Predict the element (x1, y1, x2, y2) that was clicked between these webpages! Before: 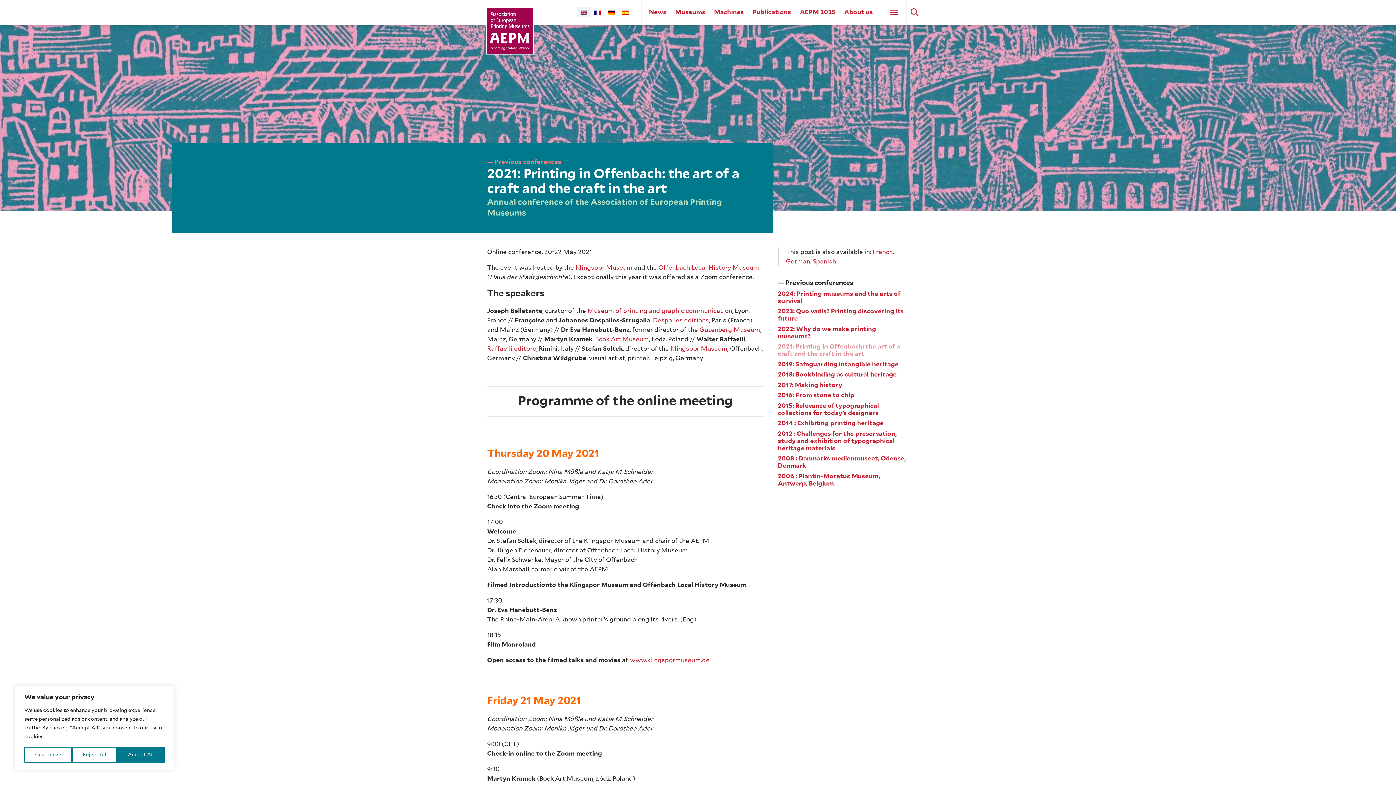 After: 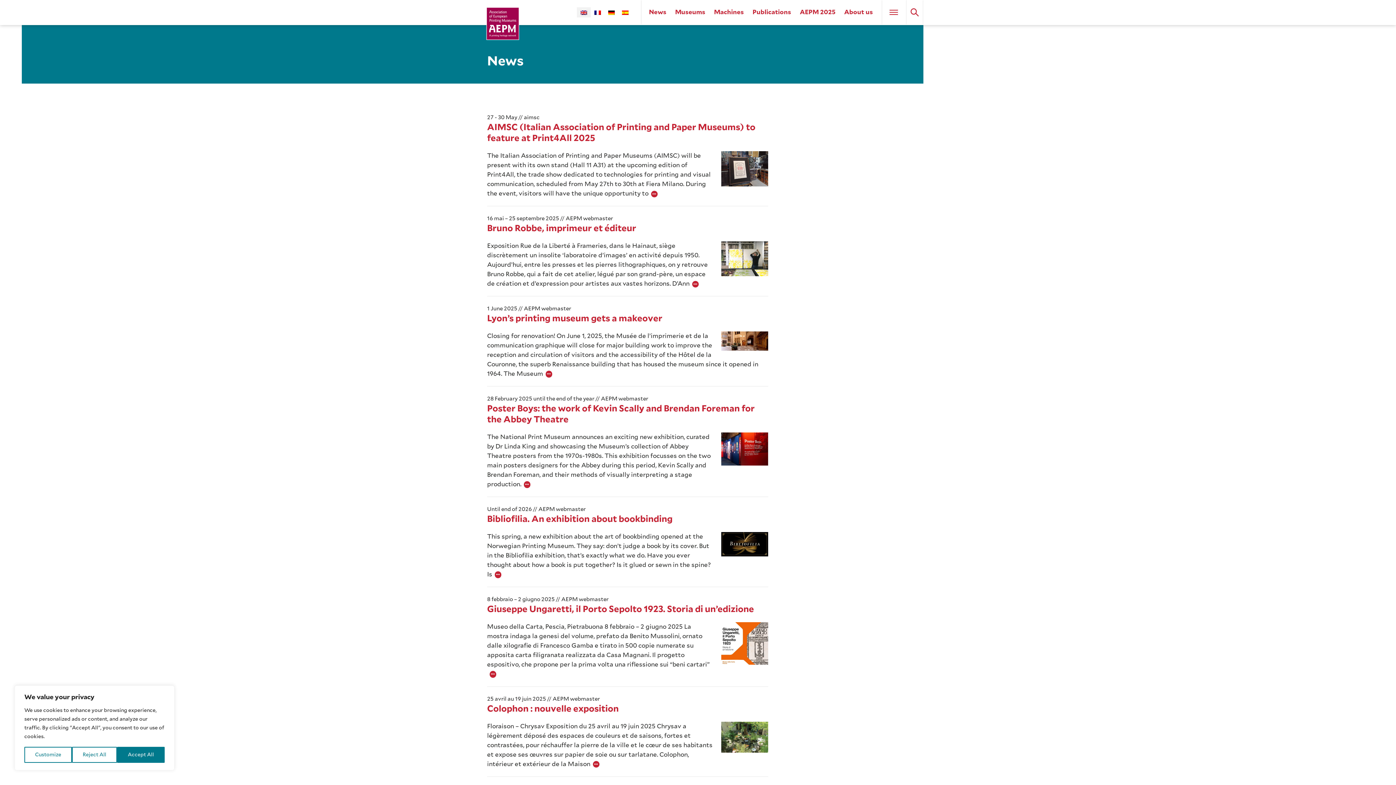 Action: bbox: (649, 9, 666, 15) label: News